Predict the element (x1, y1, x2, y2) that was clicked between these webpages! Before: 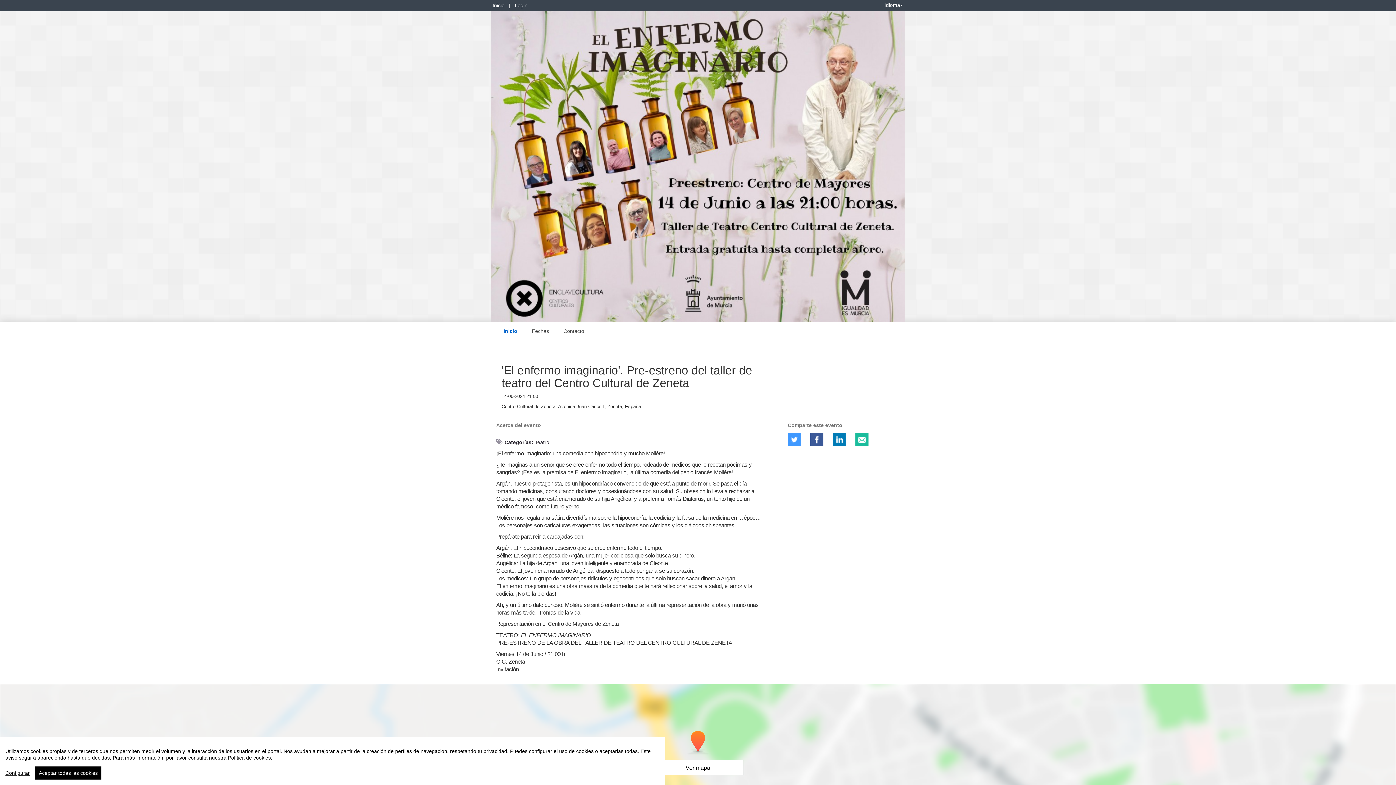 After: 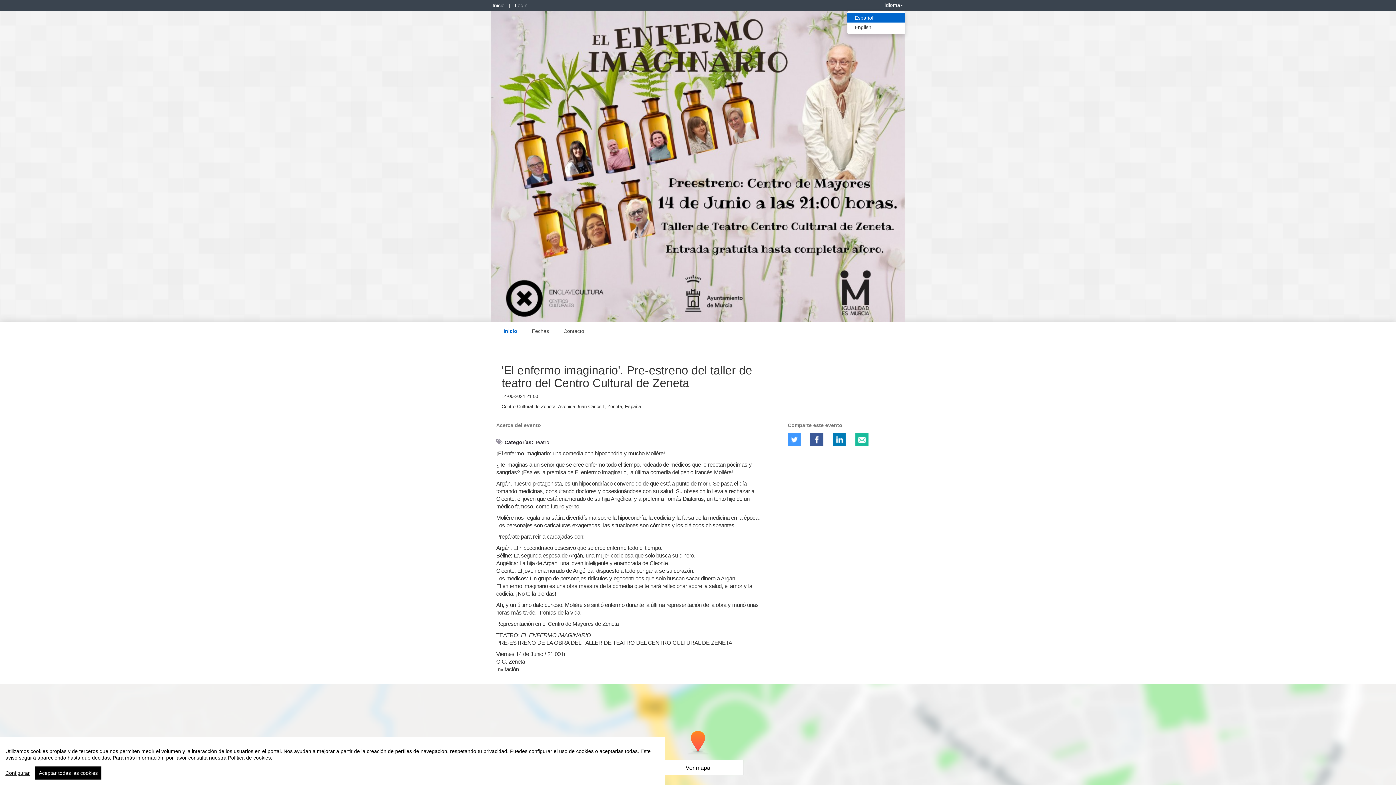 Action: bbox: (882, 0, 905, 10) label: Idioma